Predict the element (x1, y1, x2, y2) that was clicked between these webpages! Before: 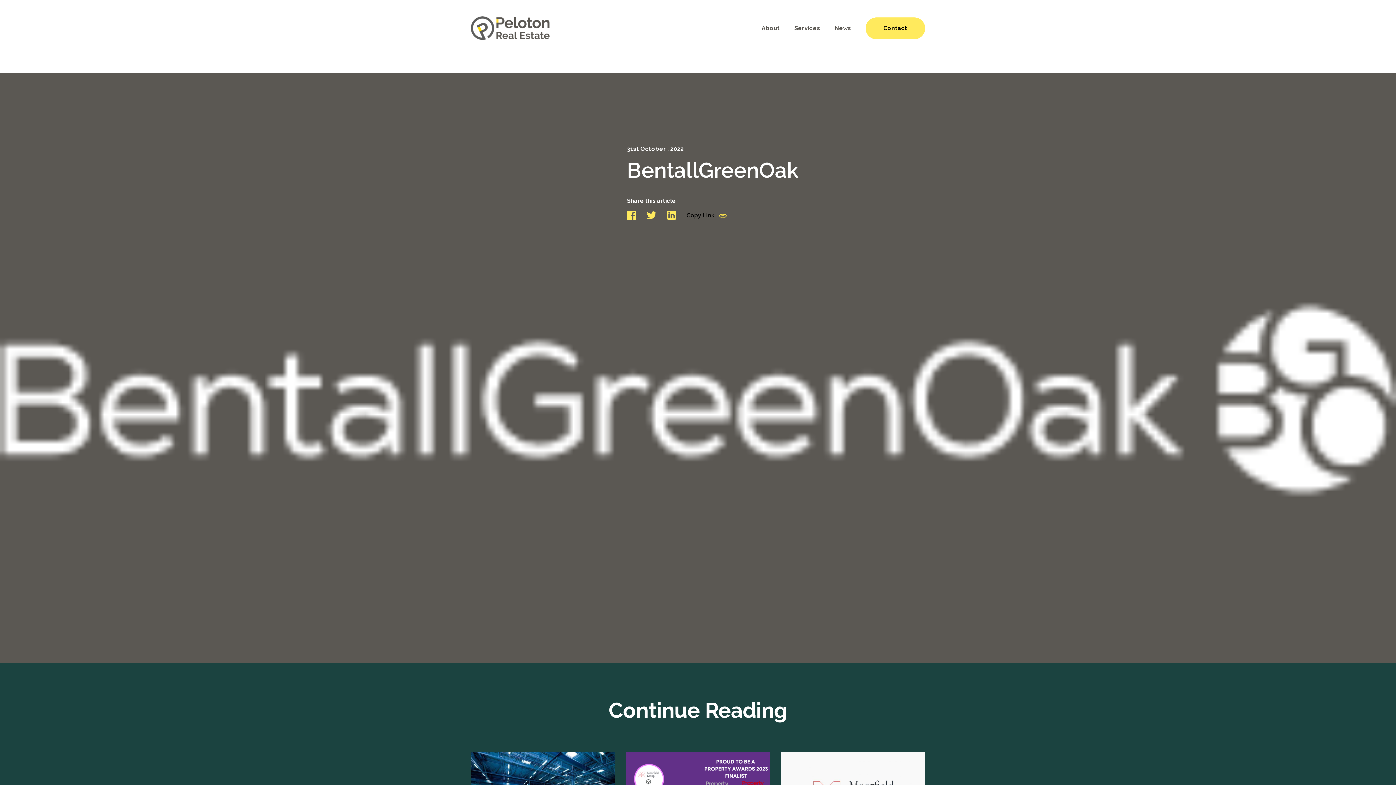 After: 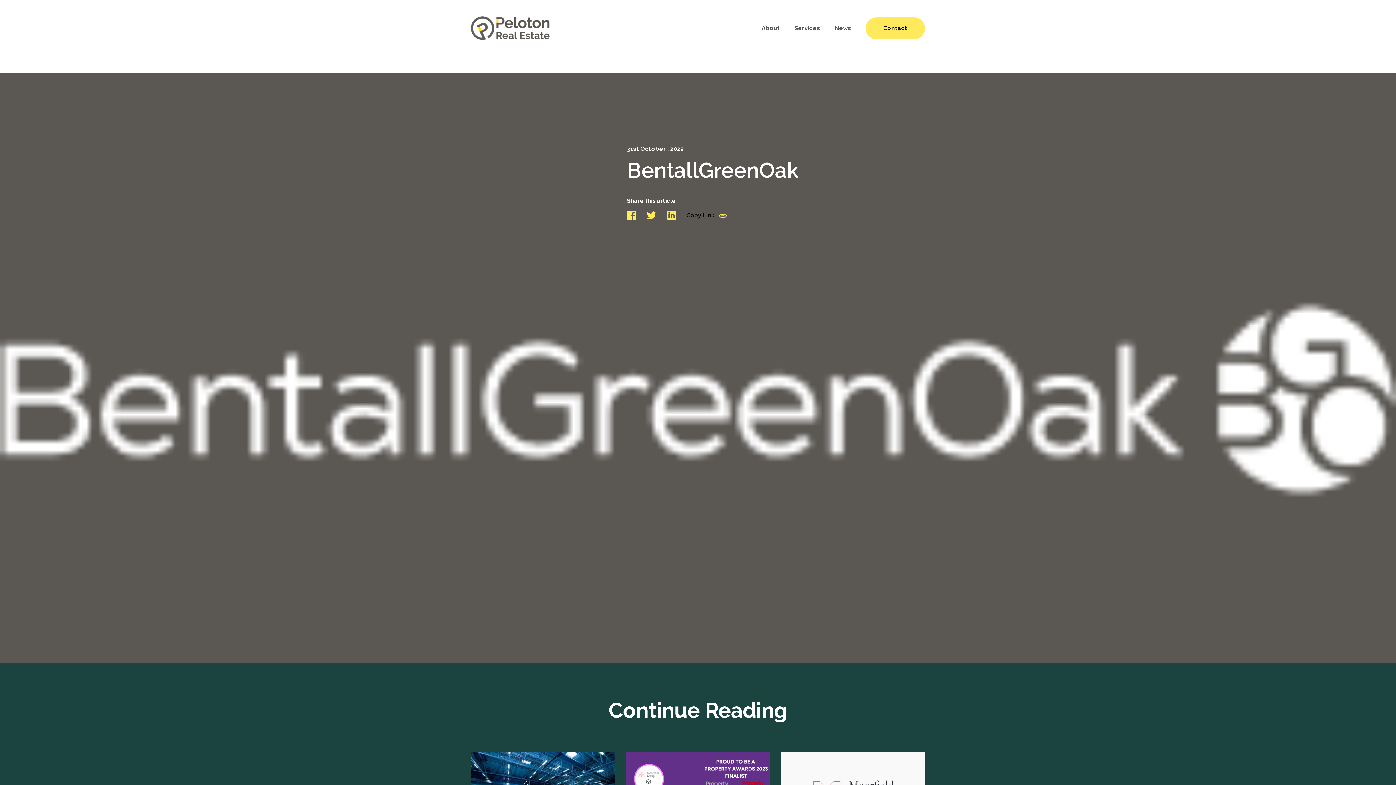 Action: bbox: (646, 209, 656, 220)